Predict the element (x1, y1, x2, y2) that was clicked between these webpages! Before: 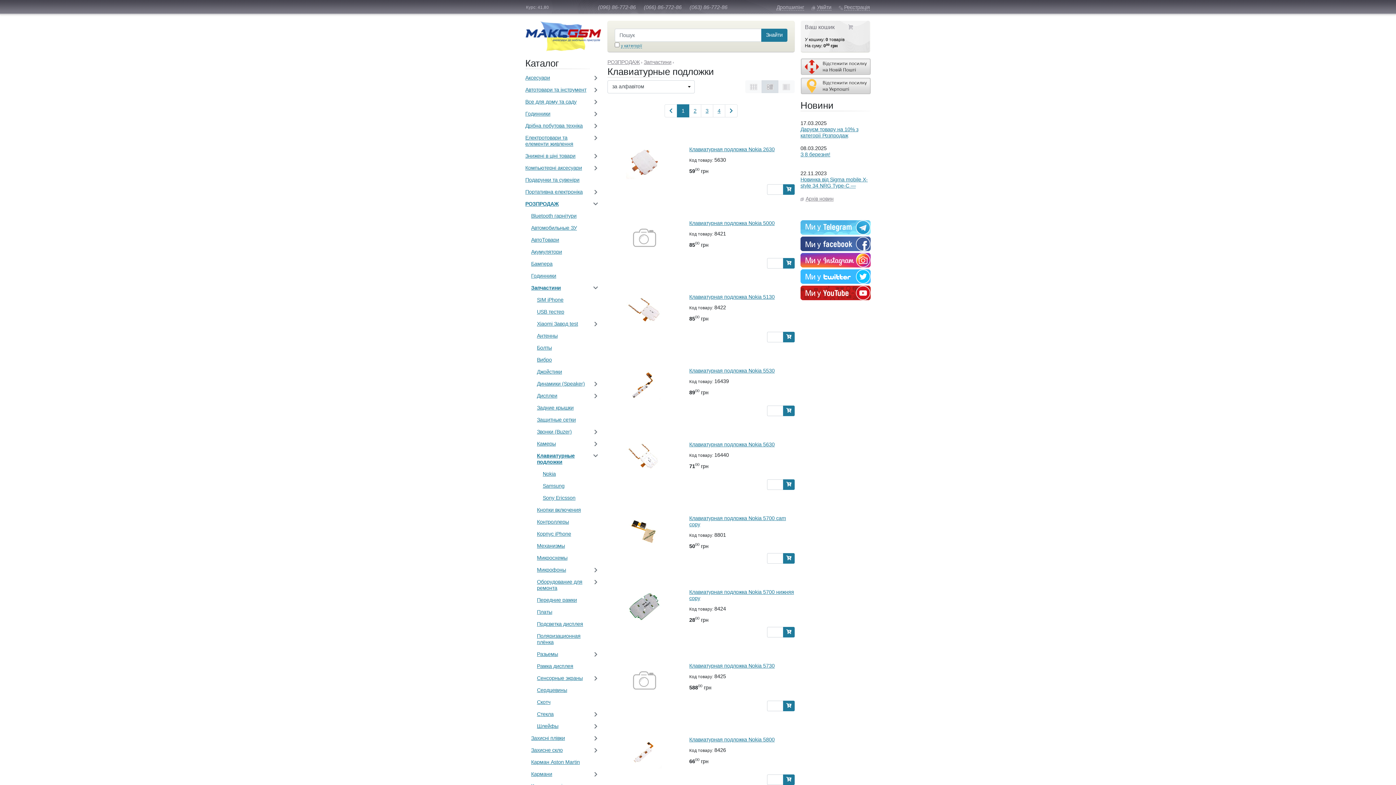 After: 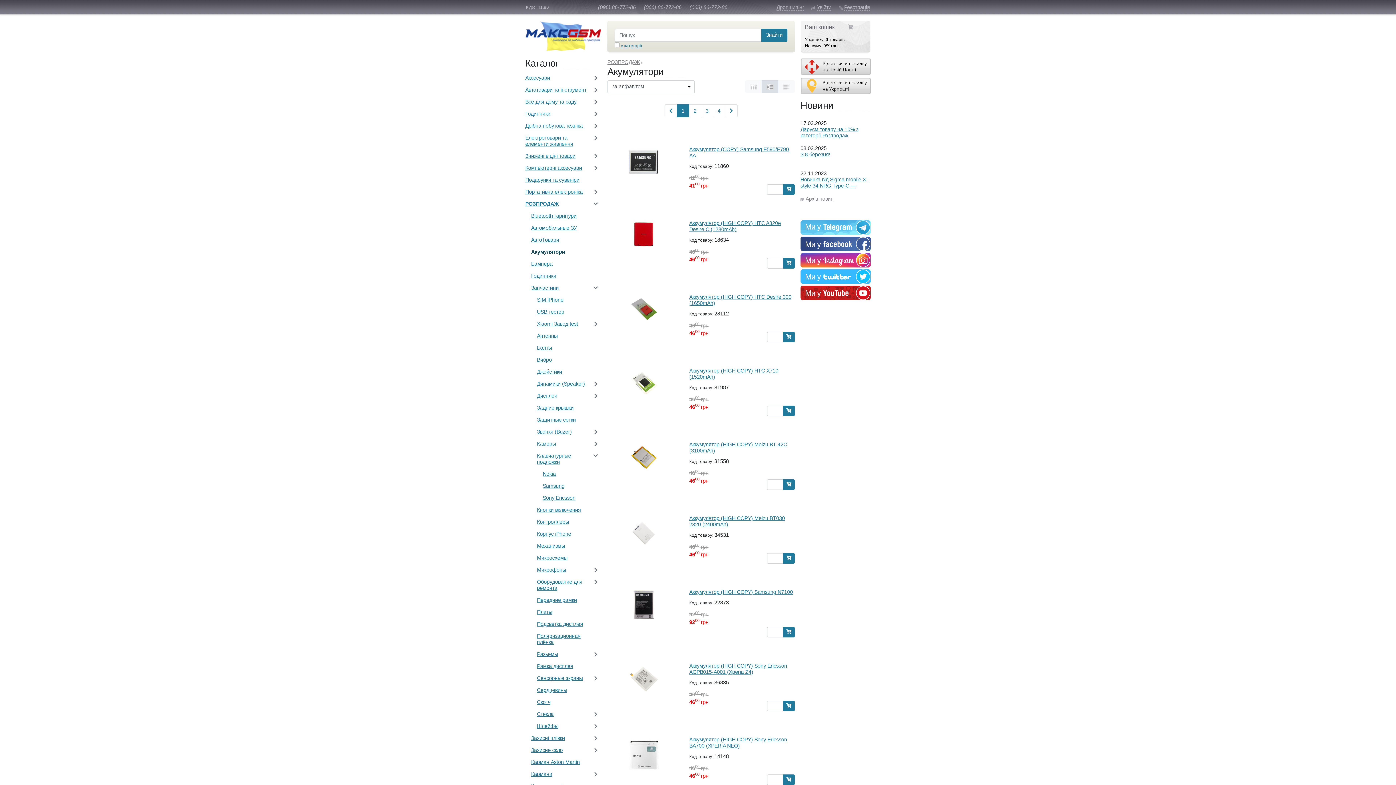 Action: bbox: (531, 246, 590, 258) label: Акумулятори